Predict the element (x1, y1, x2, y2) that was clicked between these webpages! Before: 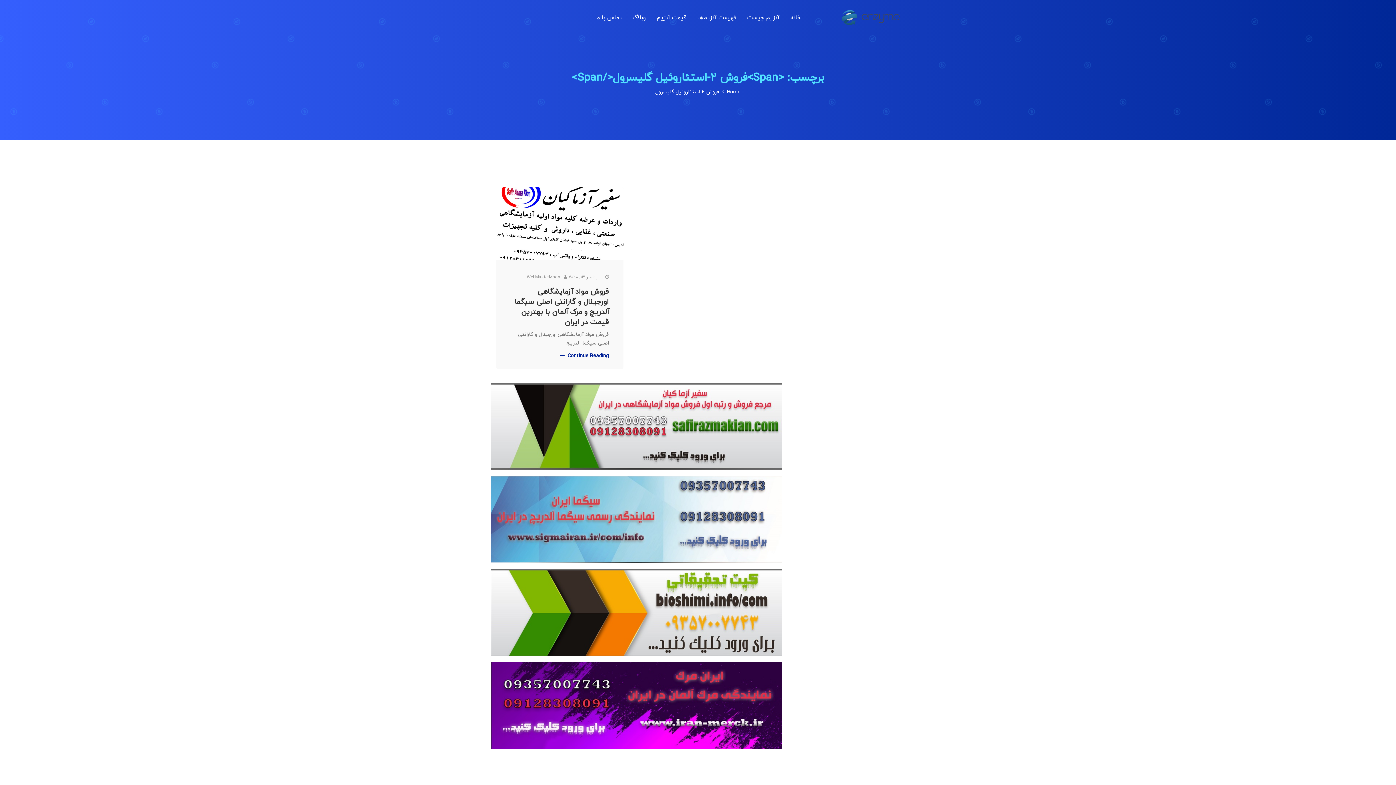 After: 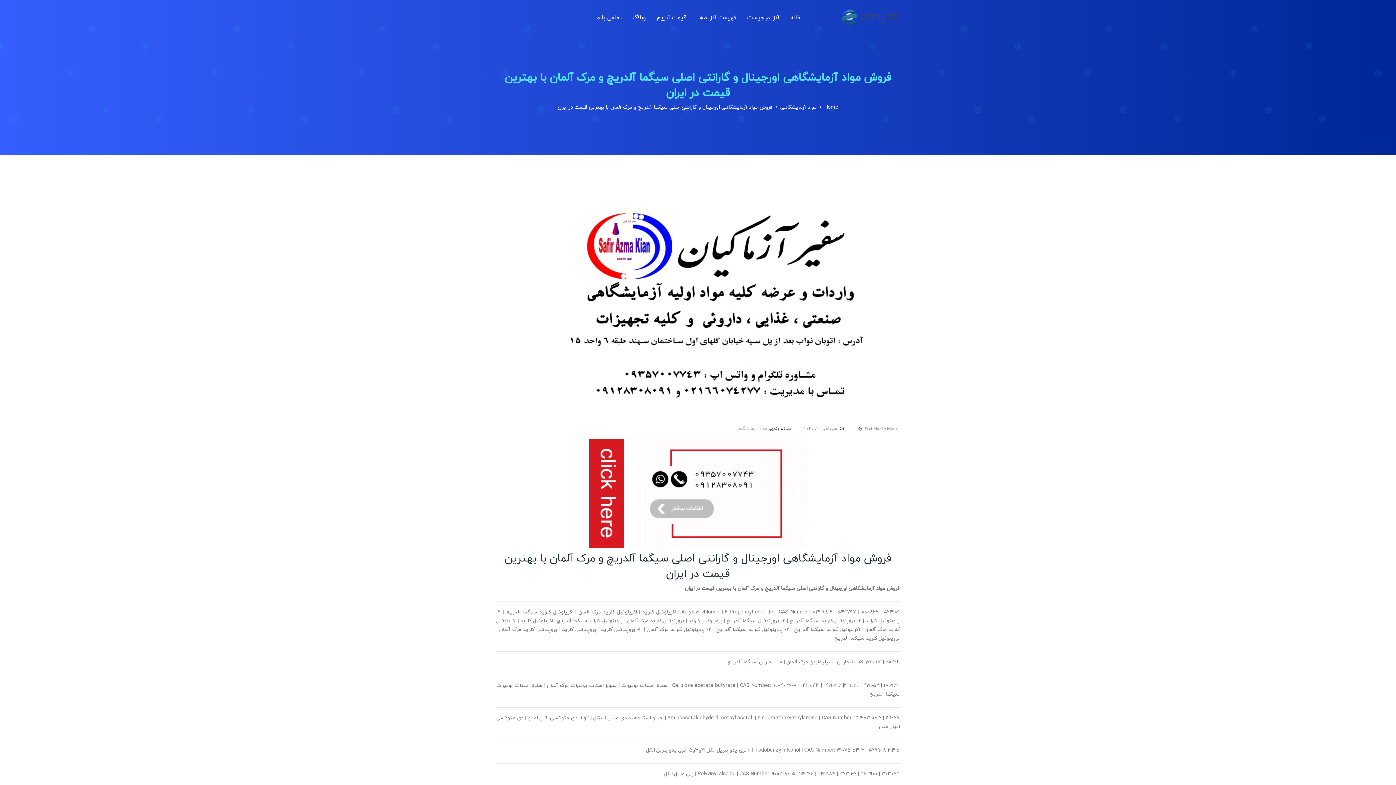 Action: bbox: (514, 285, 609, 328) label: فروش مواد آزمایشگاهی اورجینال و گارانتی اصلی سیگما آلدریچ و مرک آلمان با بهترین قیمت در ایران